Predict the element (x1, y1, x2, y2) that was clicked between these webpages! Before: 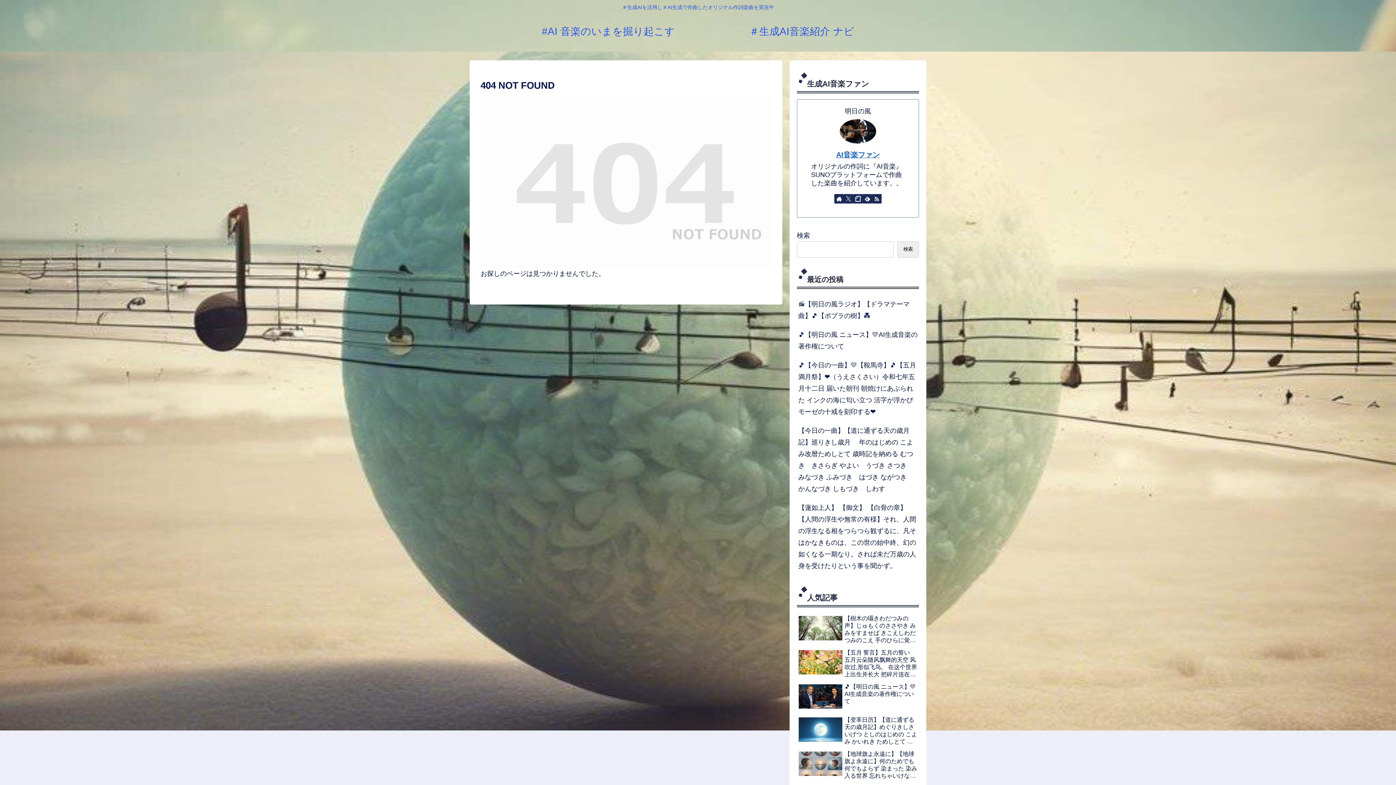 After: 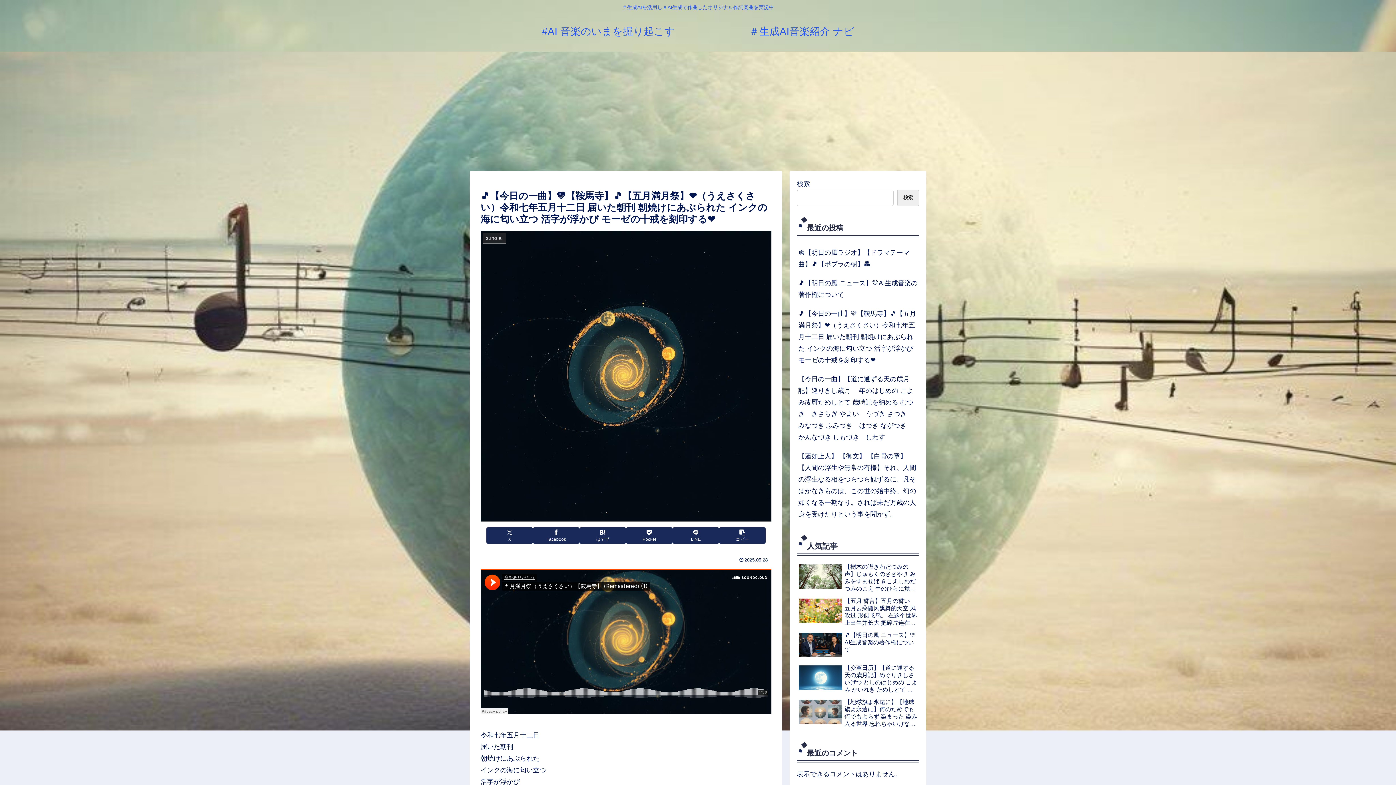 Action: bbox: (797, 356, 919, 421) label: 🎵【今日の一曲】💛【鞍馬寺】🎵【五月満月祭】❤（うえさくさい）令和七年五月十二日 届いた朝刊 朝焼けにあぶられた インクの海に匂い立つ 活字が浮かび モーゼの十戒を刻印する❤